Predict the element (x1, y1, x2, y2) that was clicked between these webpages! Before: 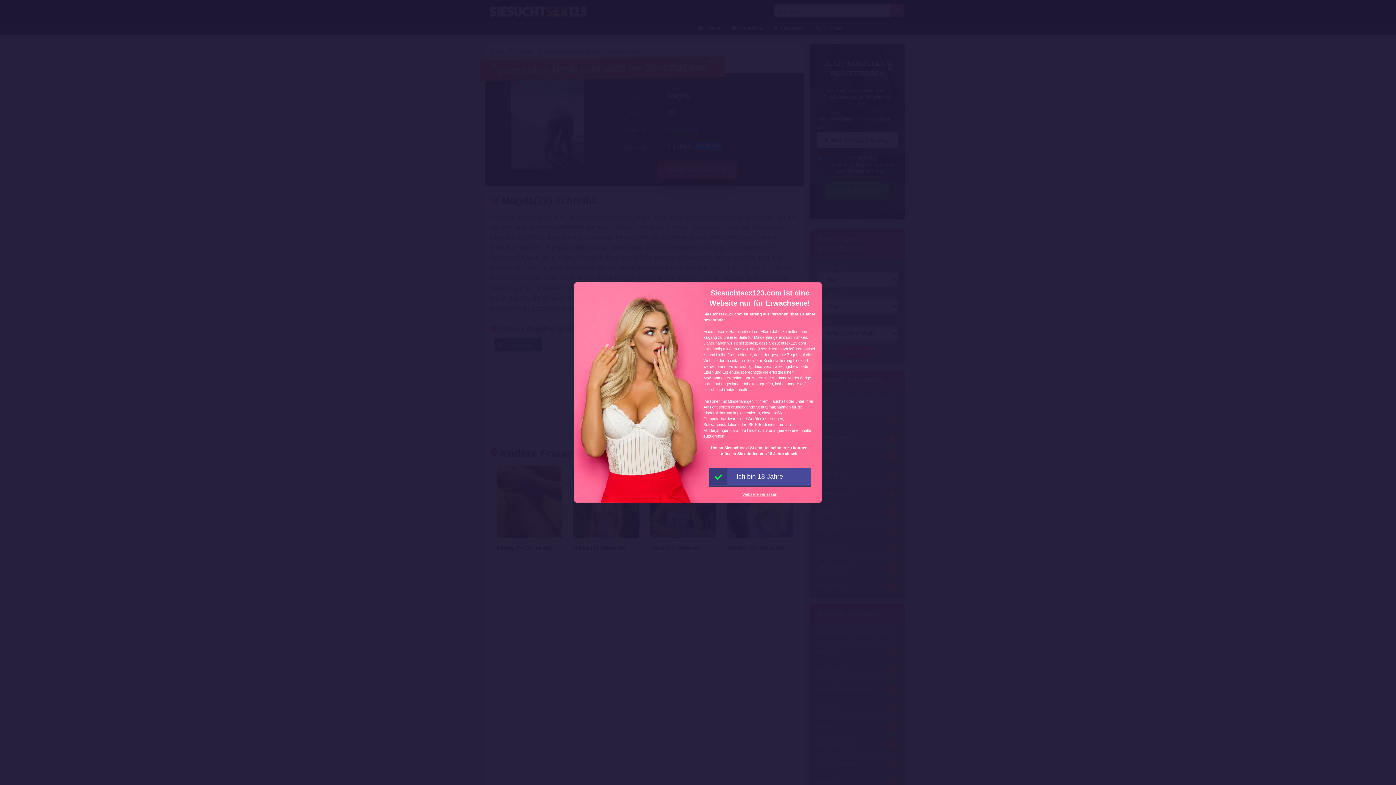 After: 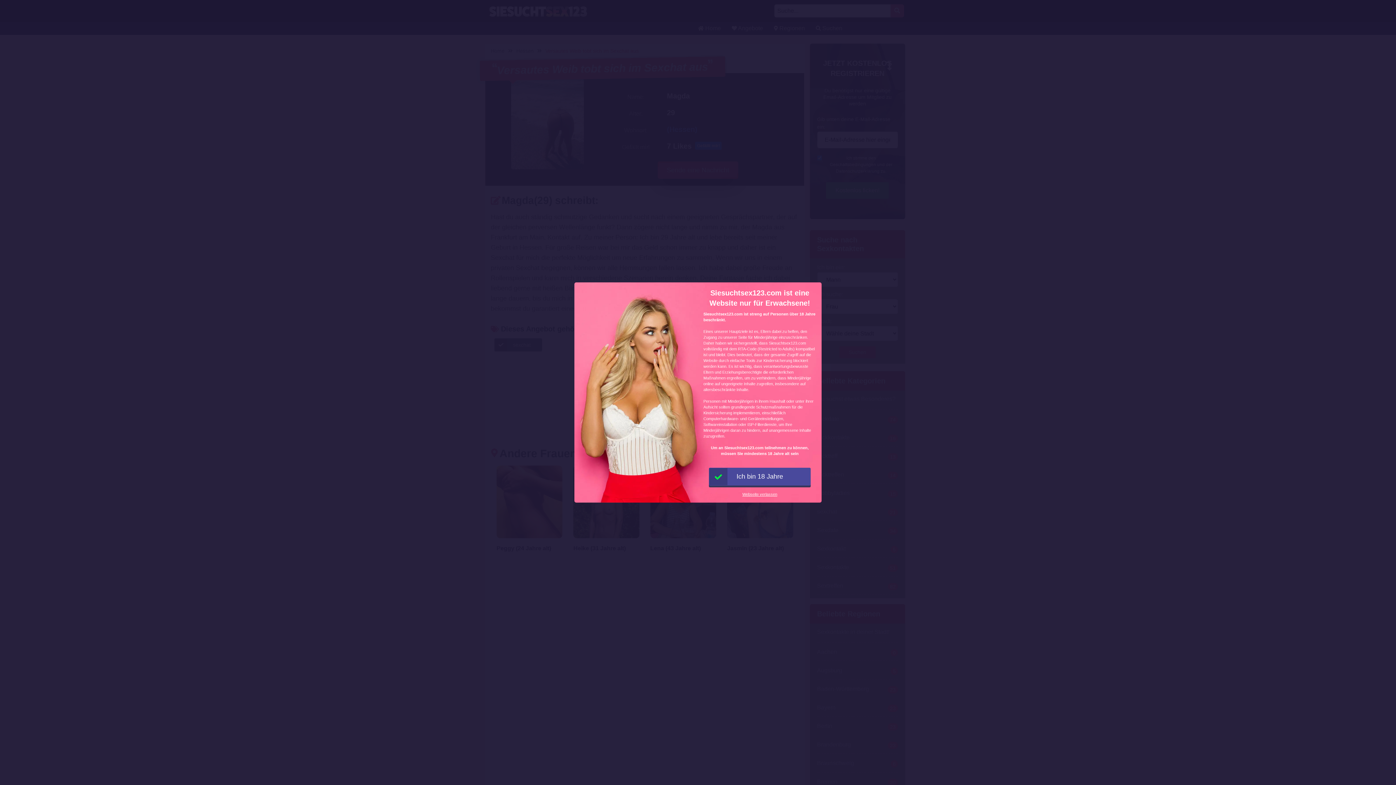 Action: label: Webseite verlassen bbox: (742, 492, 777, 496)